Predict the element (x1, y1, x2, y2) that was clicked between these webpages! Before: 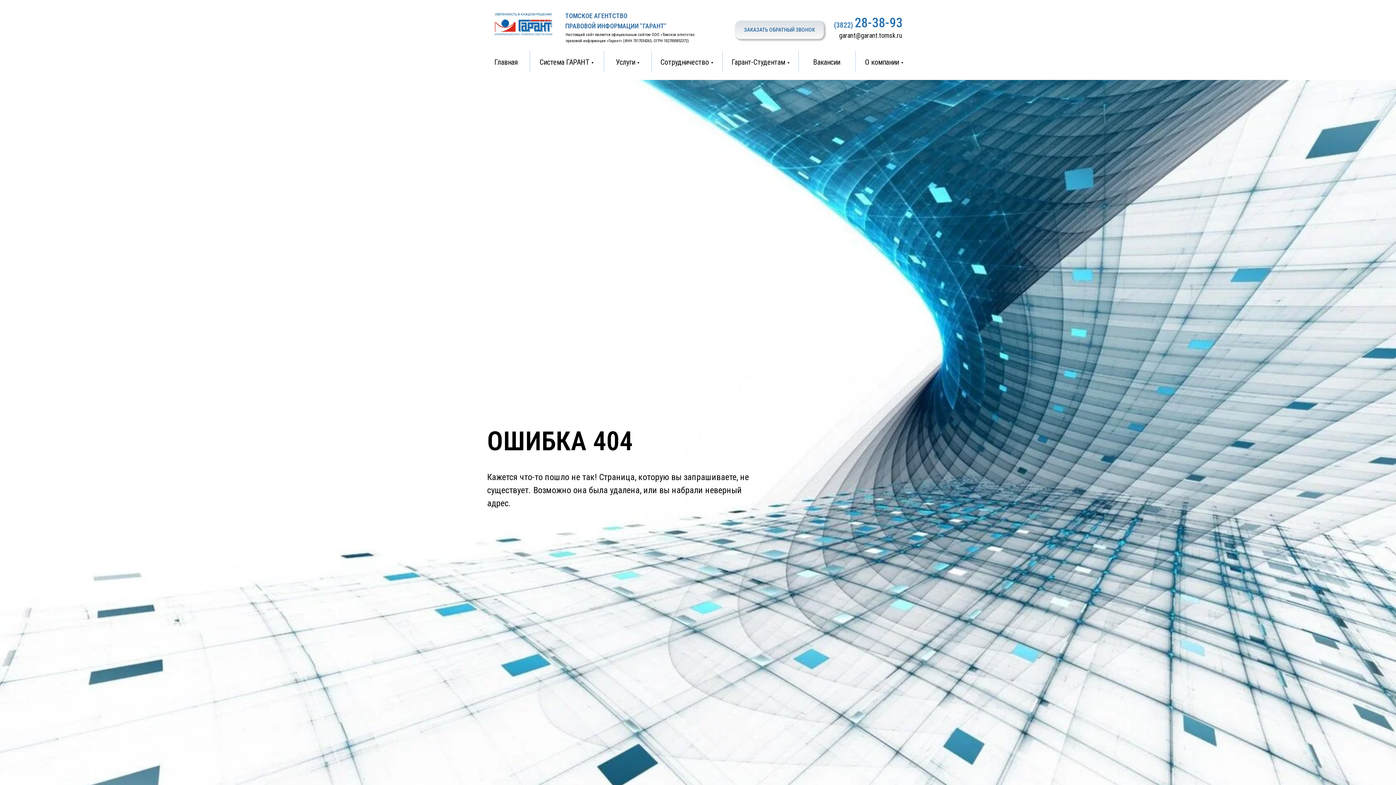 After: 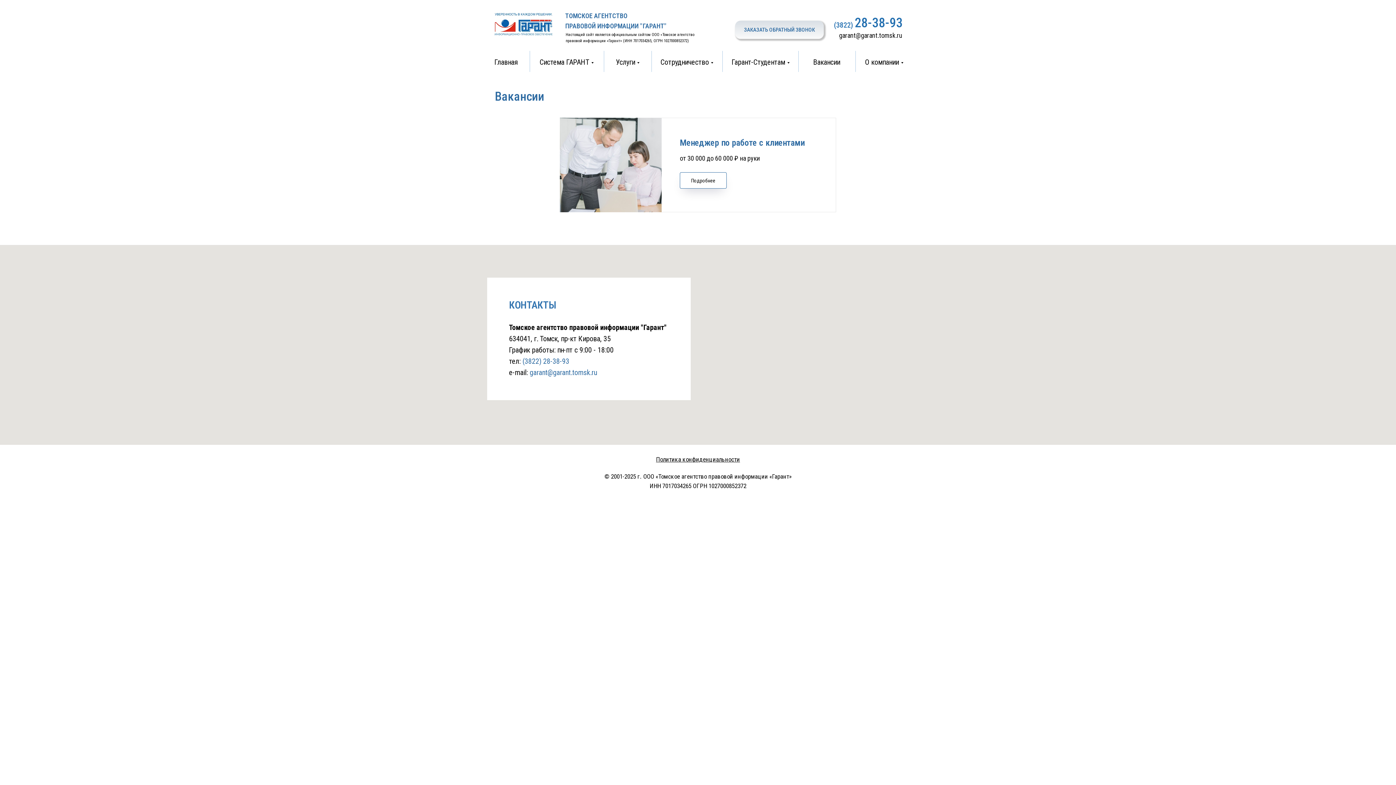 Action: bbox: (813, 57, 840, 66) label: Вакансии